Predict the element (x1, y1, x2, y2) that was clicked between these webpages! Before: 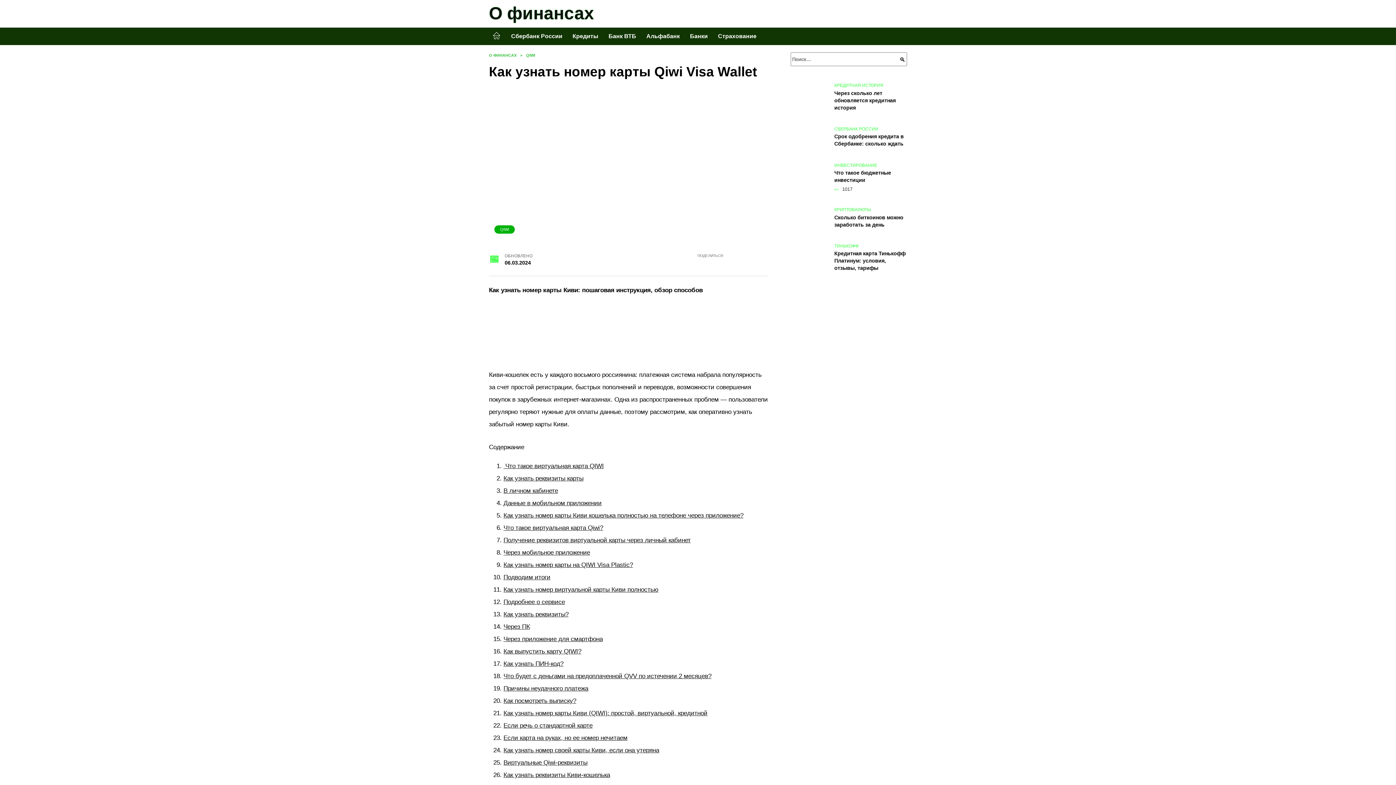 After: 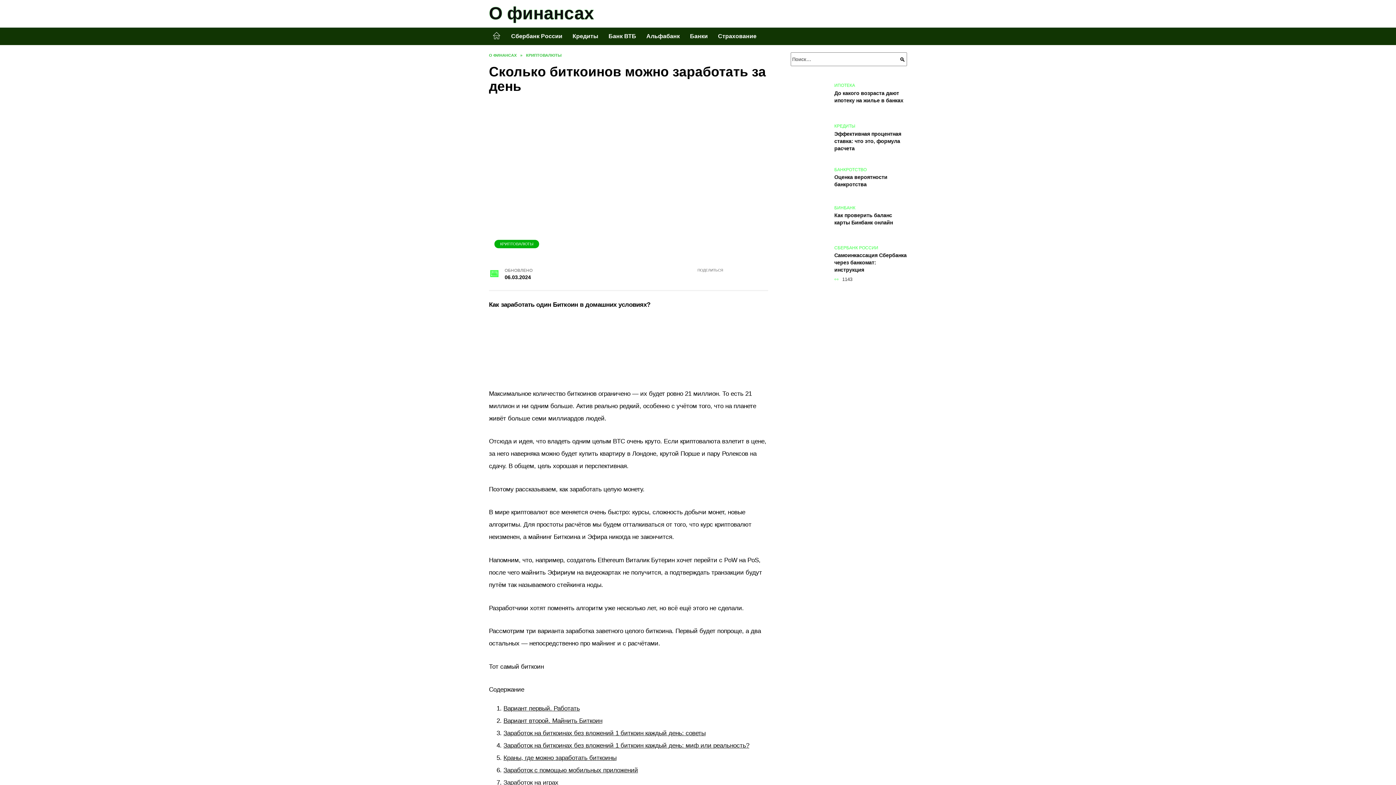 Action: bbox: (834, 214, 903, 228) label: Сколько биткоинов можно заработать за день